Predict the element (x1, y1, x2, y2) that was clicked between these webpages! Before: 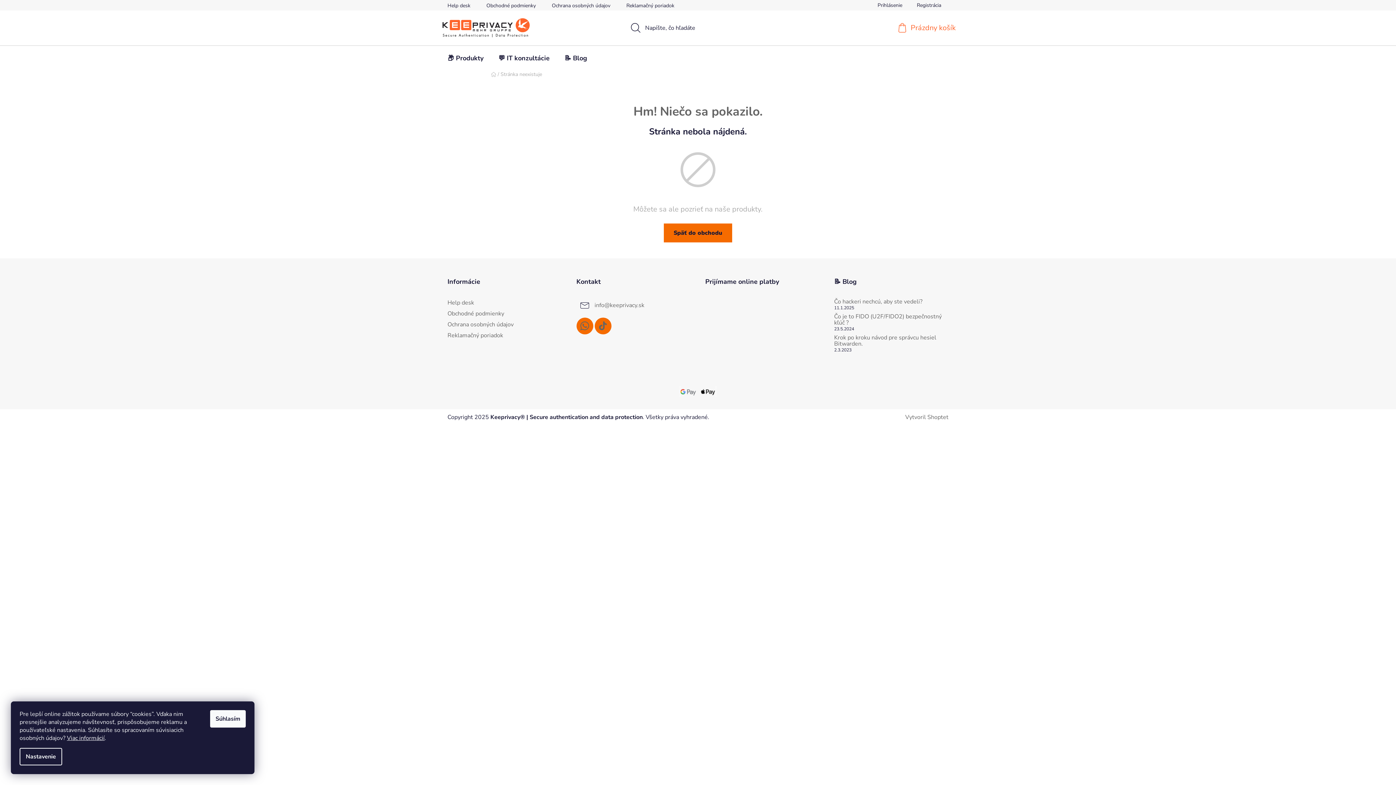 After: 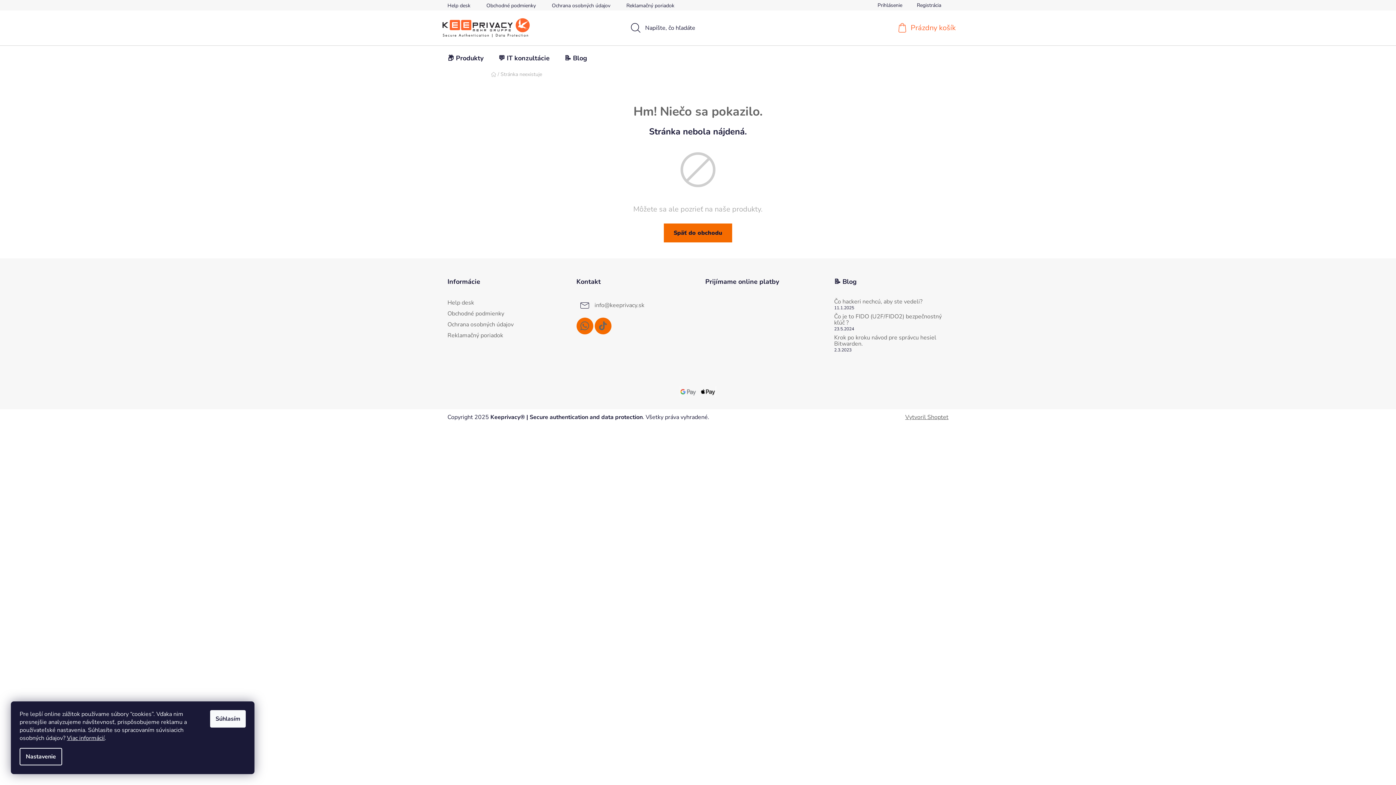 Action: label: Vytvoril Shoptet bbox: (905, 413, 948, 421)